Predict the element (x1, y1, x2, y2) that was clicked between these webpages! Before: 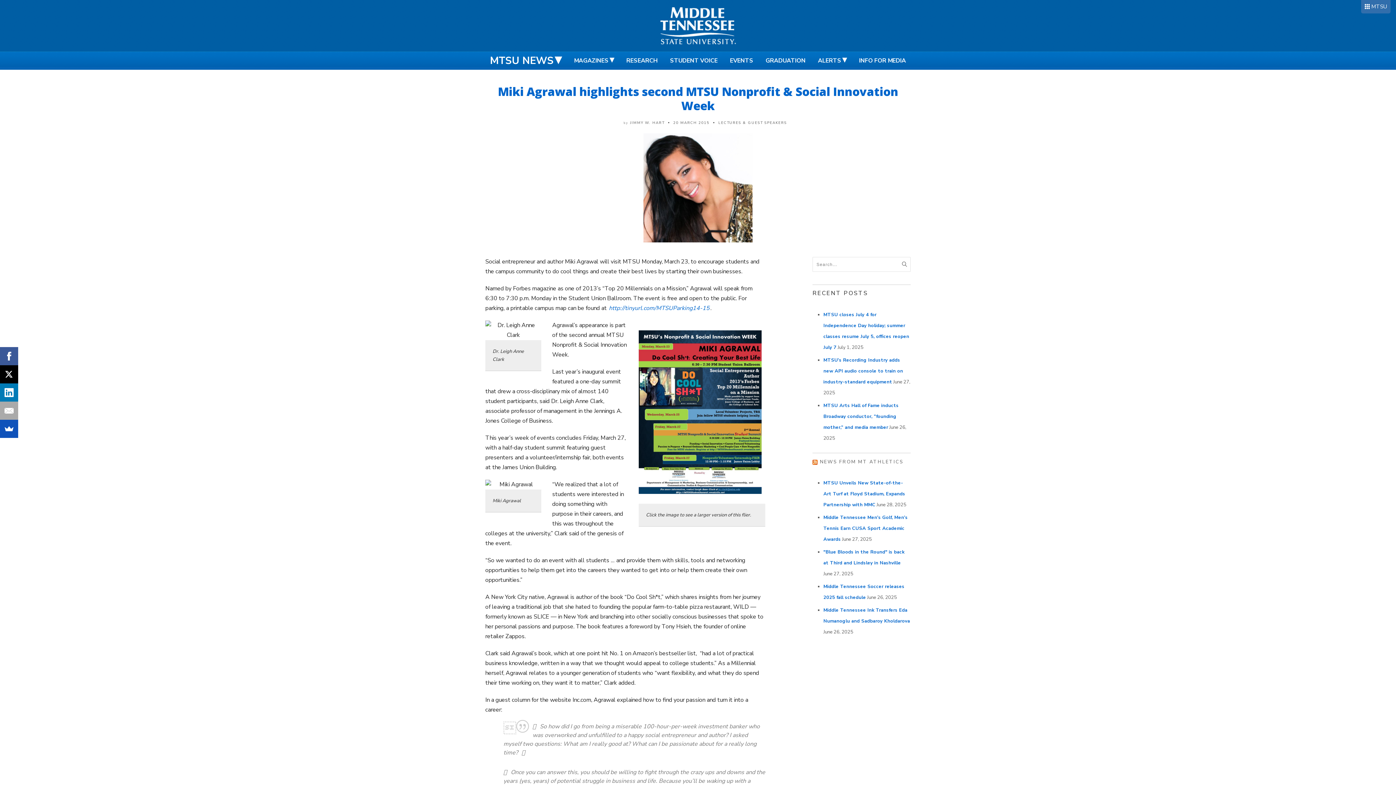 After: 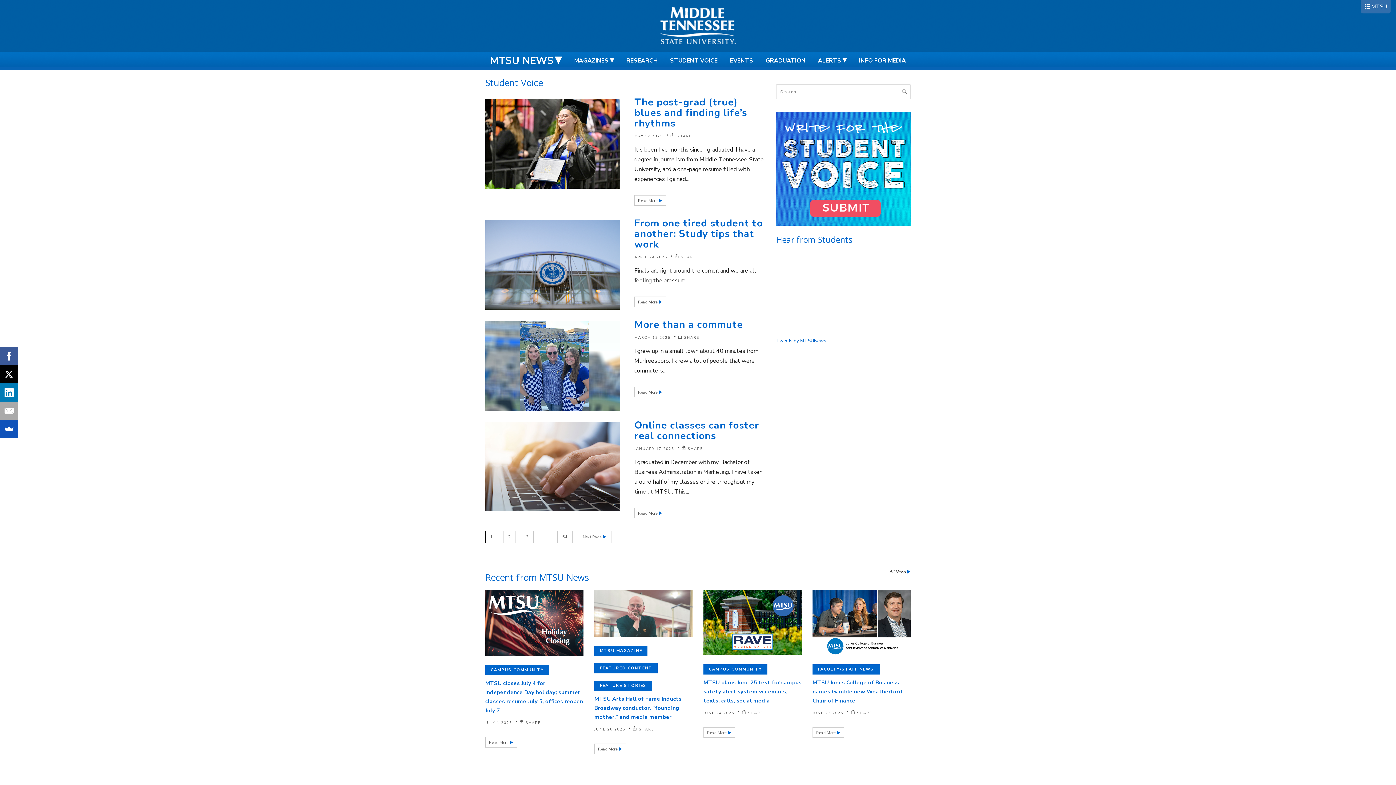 Action: bbox: (664, 51, 723, 69) label: STUDENT VOICE